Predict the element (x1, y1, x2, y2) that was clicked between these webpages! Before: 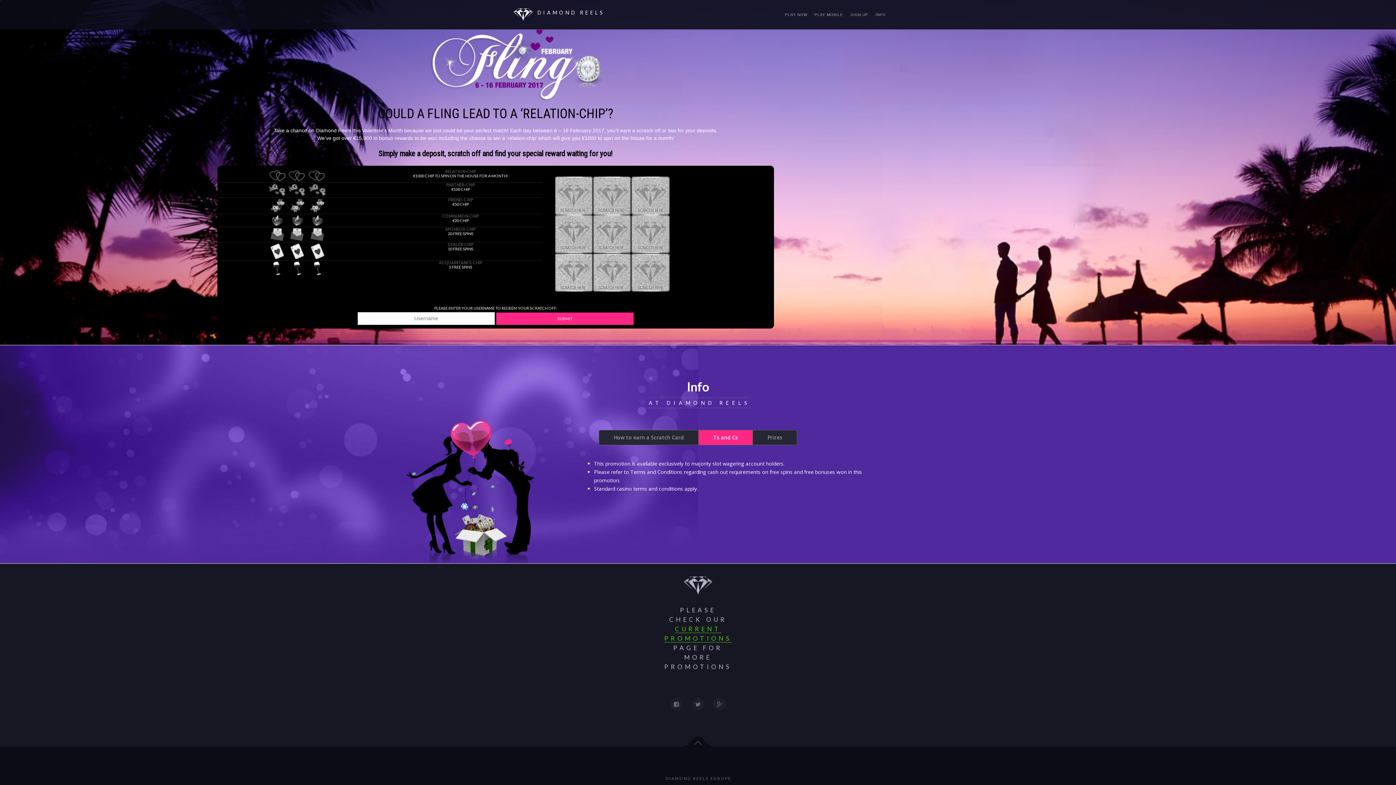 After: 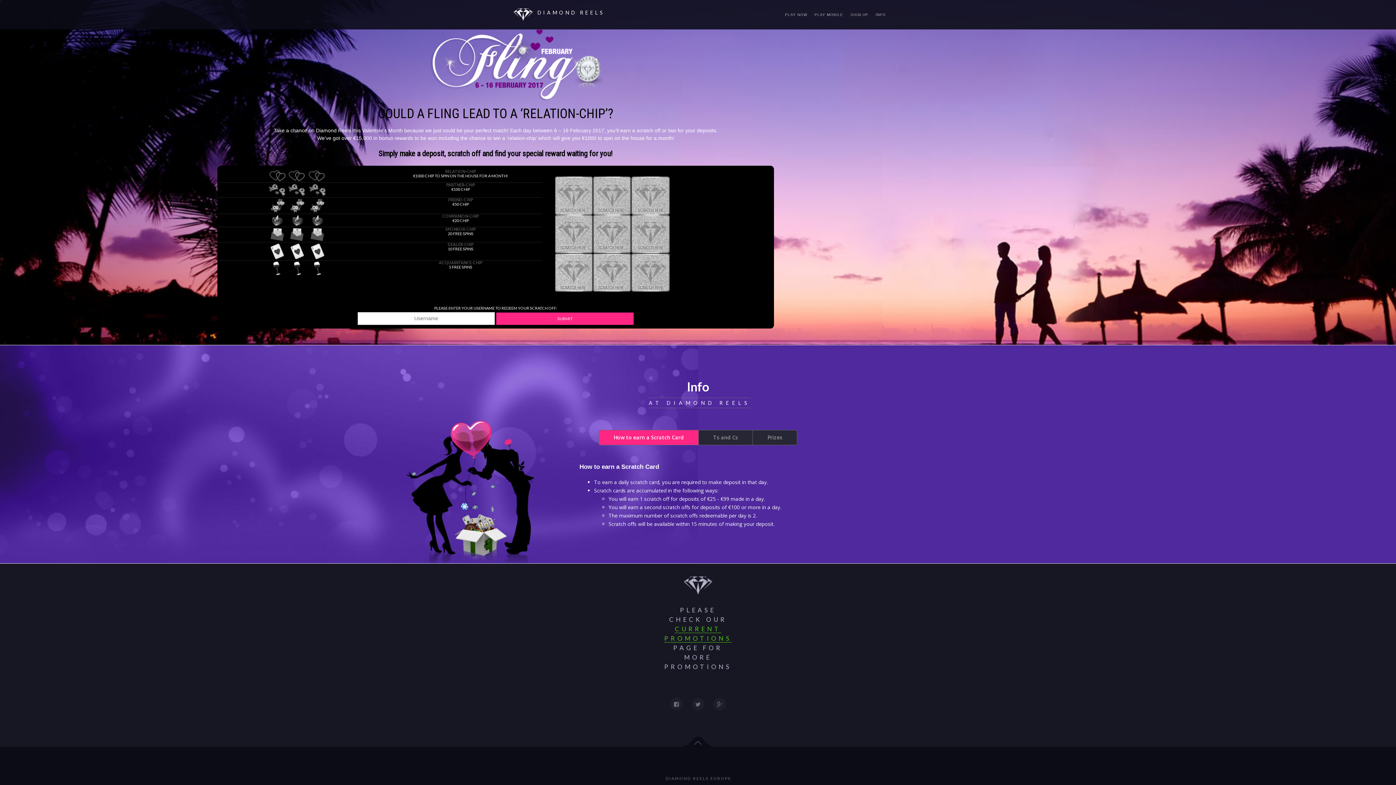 Action: label: How to earn a Scratch Card bbox: (599, 430, 698, 445)